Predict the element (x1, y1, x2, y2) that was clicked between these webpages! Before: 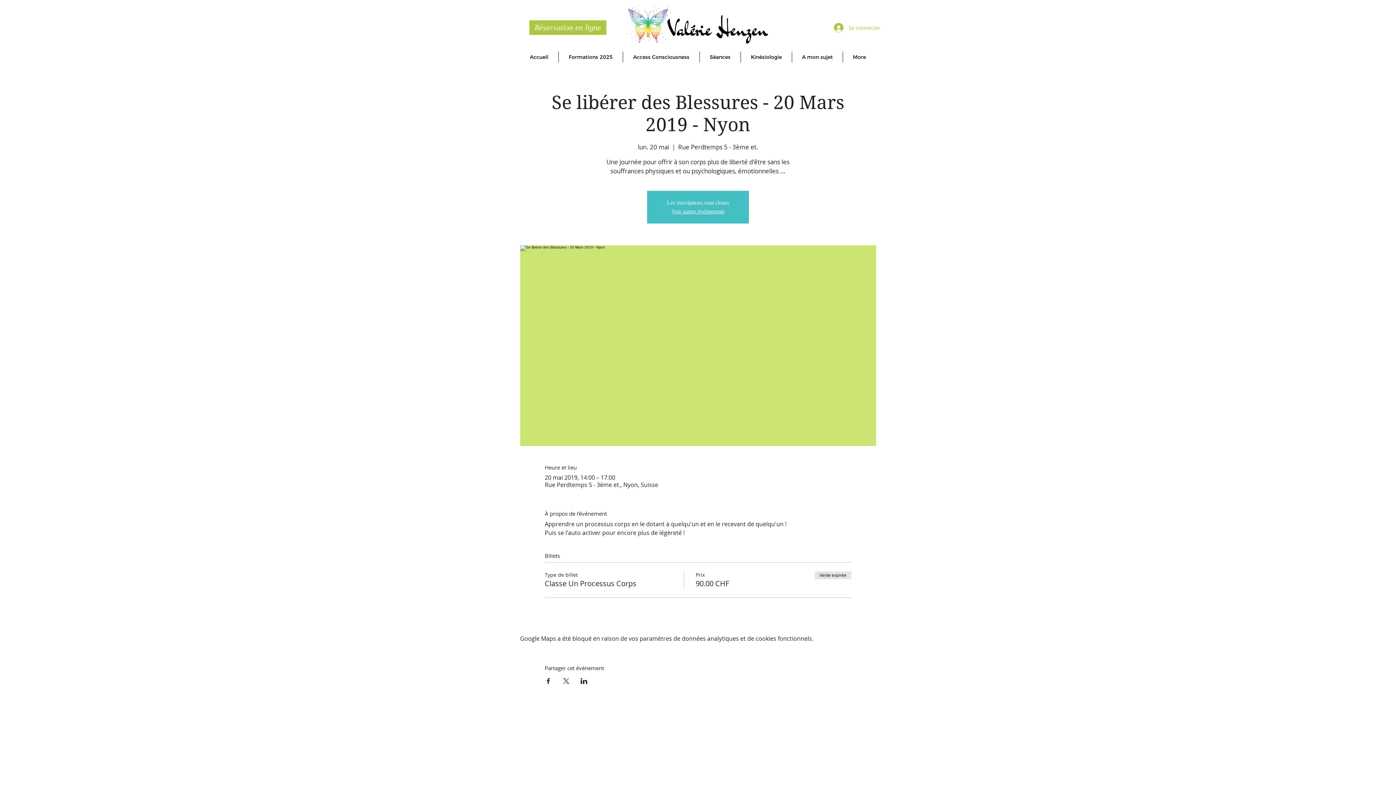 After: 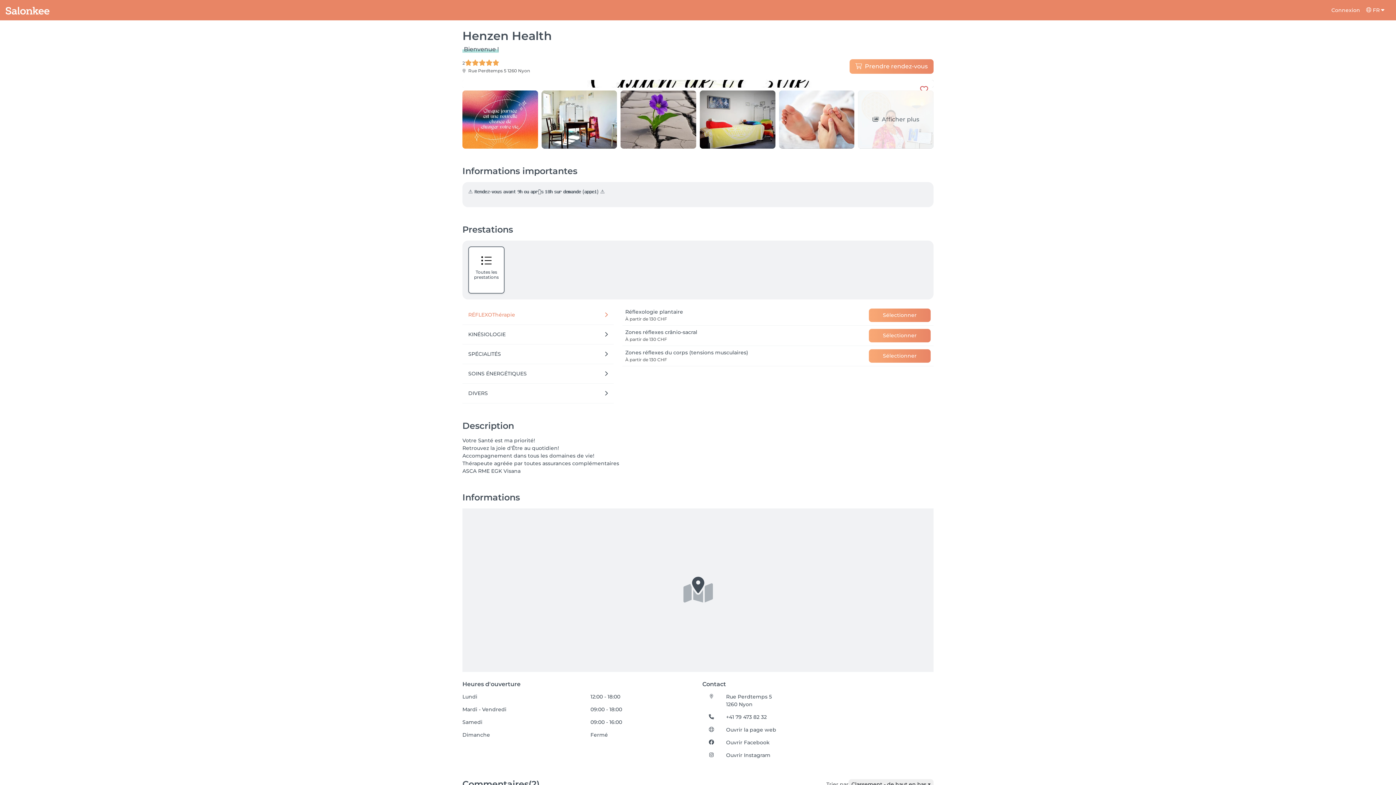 Action: label: Réservation en ligne bbox: (529, 20, 606, 34)